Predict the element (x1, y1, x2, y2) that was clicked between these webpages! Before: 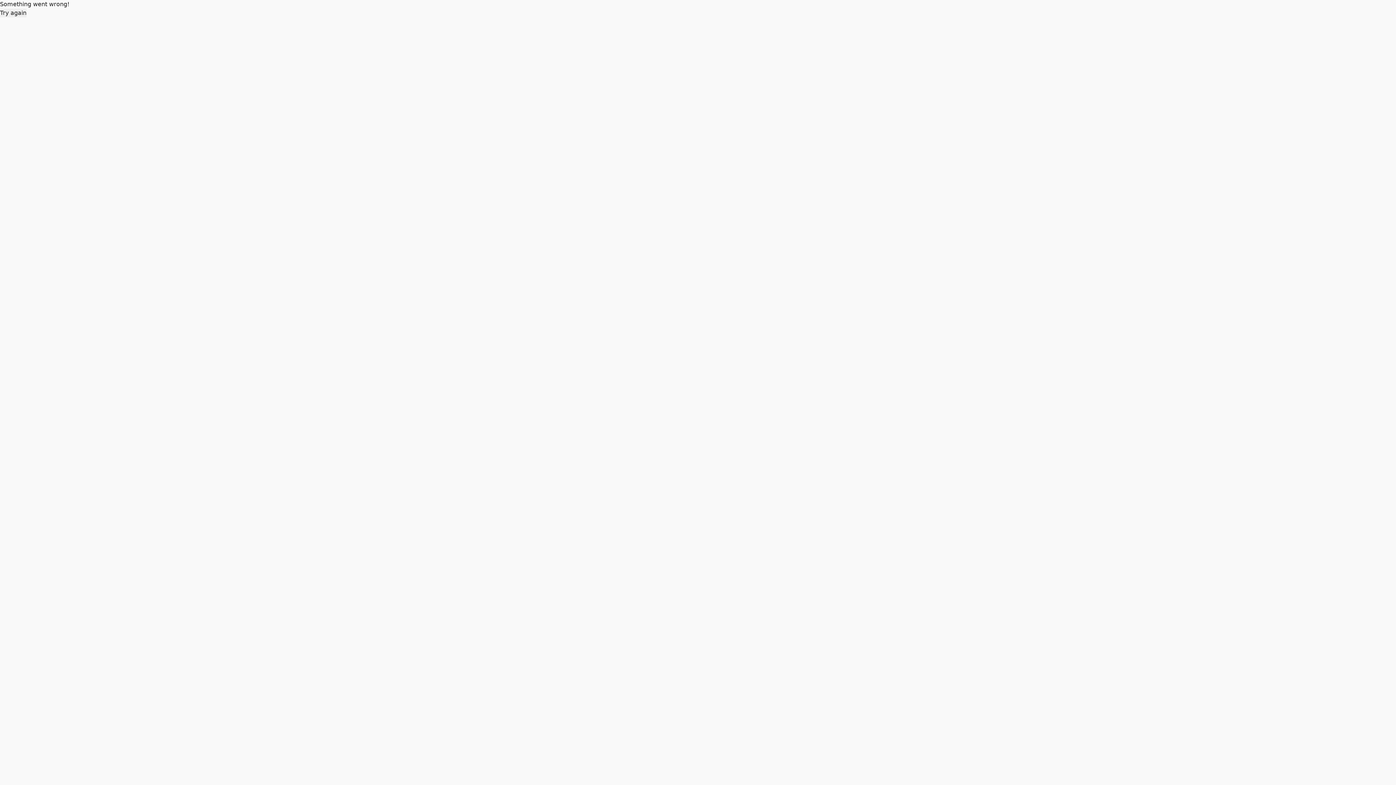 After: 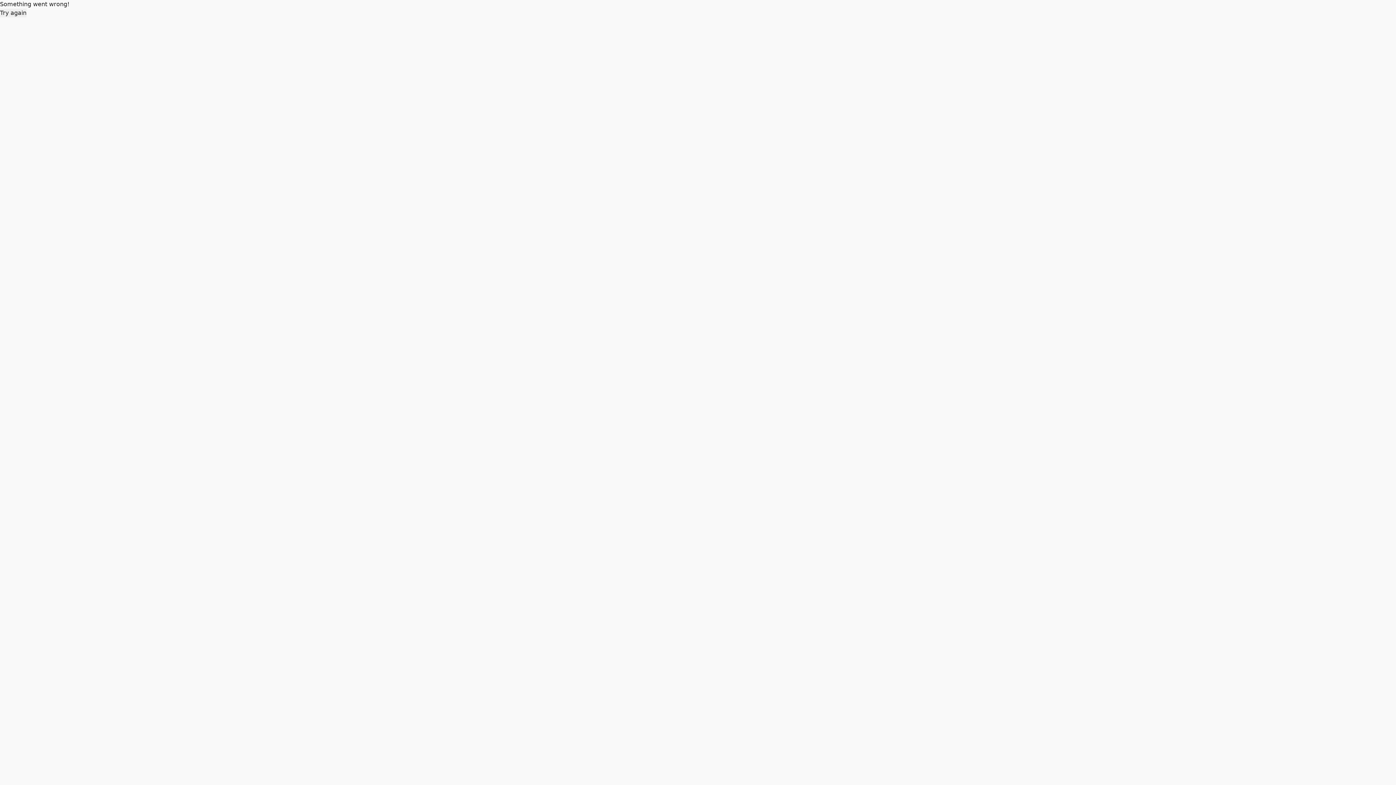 Action: bbox: (0, 8, 26, 17) label: Try again